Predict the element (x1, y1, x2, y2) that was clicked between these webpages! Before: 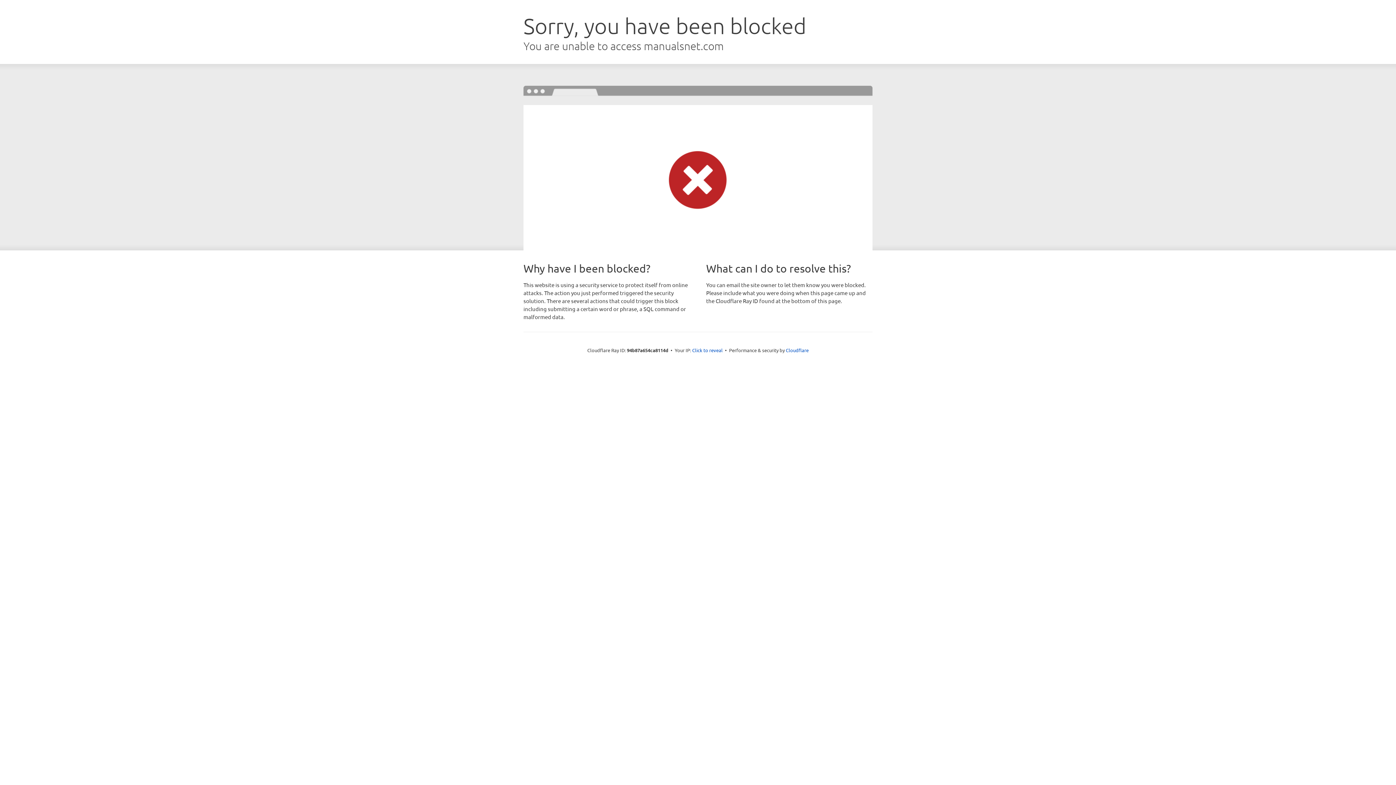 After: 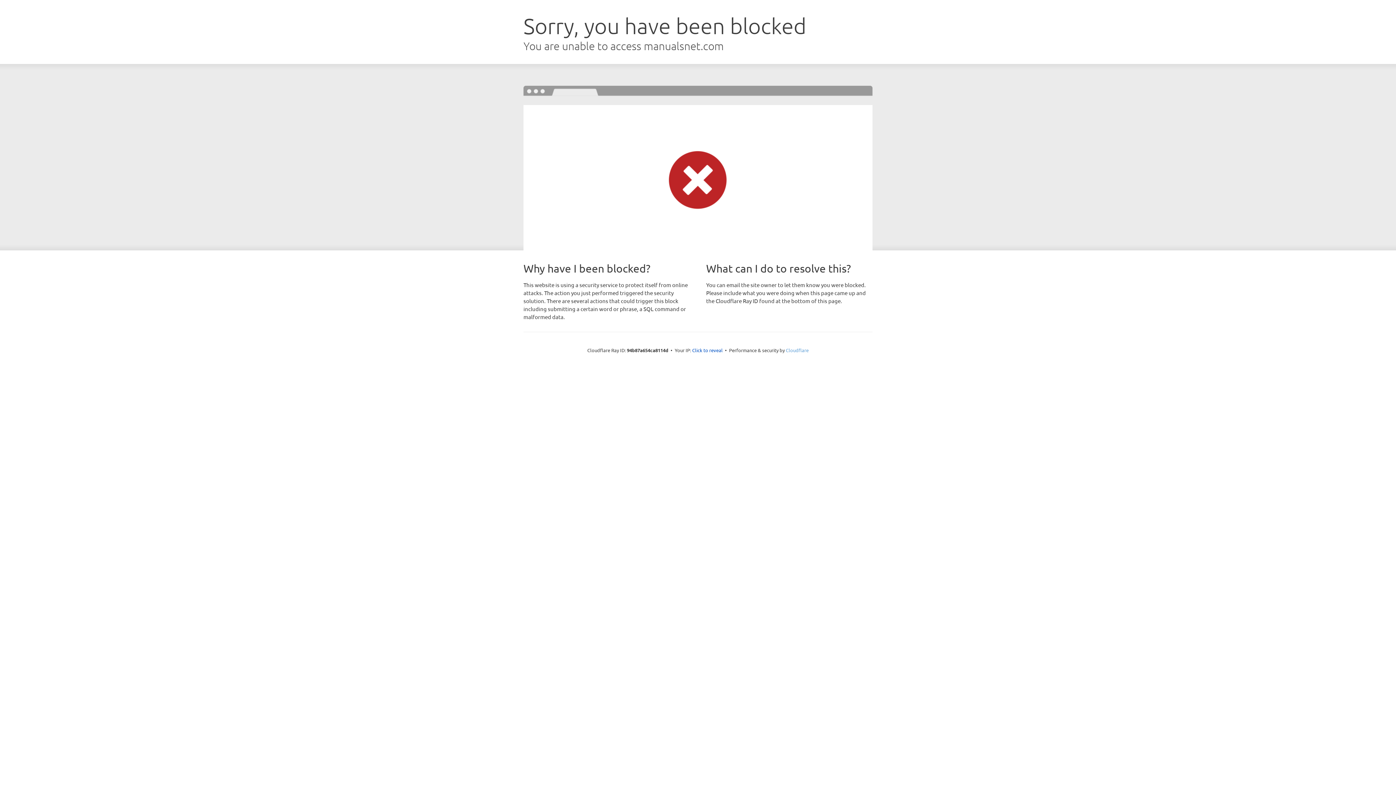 Action: label: Cloudflare bbox: (786, 347, 808, 353)